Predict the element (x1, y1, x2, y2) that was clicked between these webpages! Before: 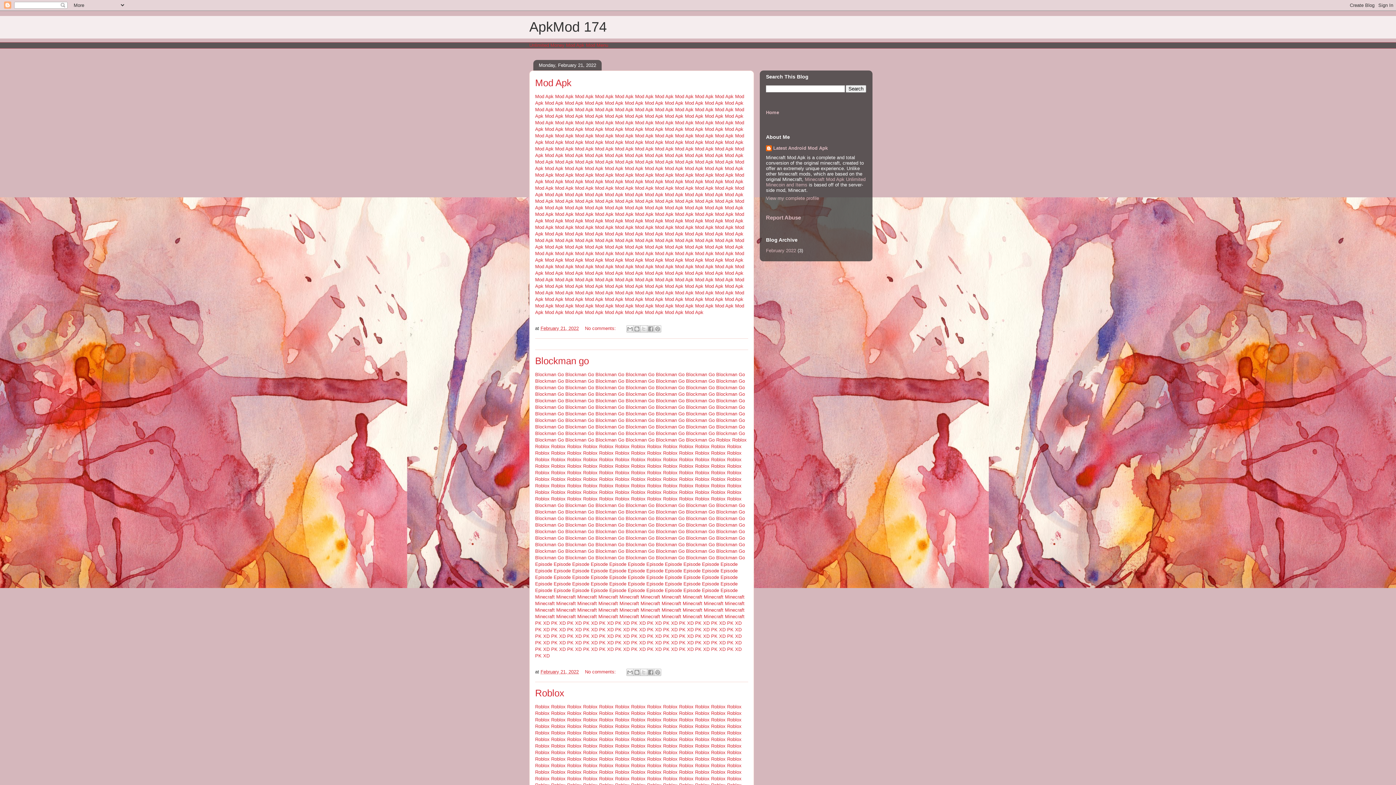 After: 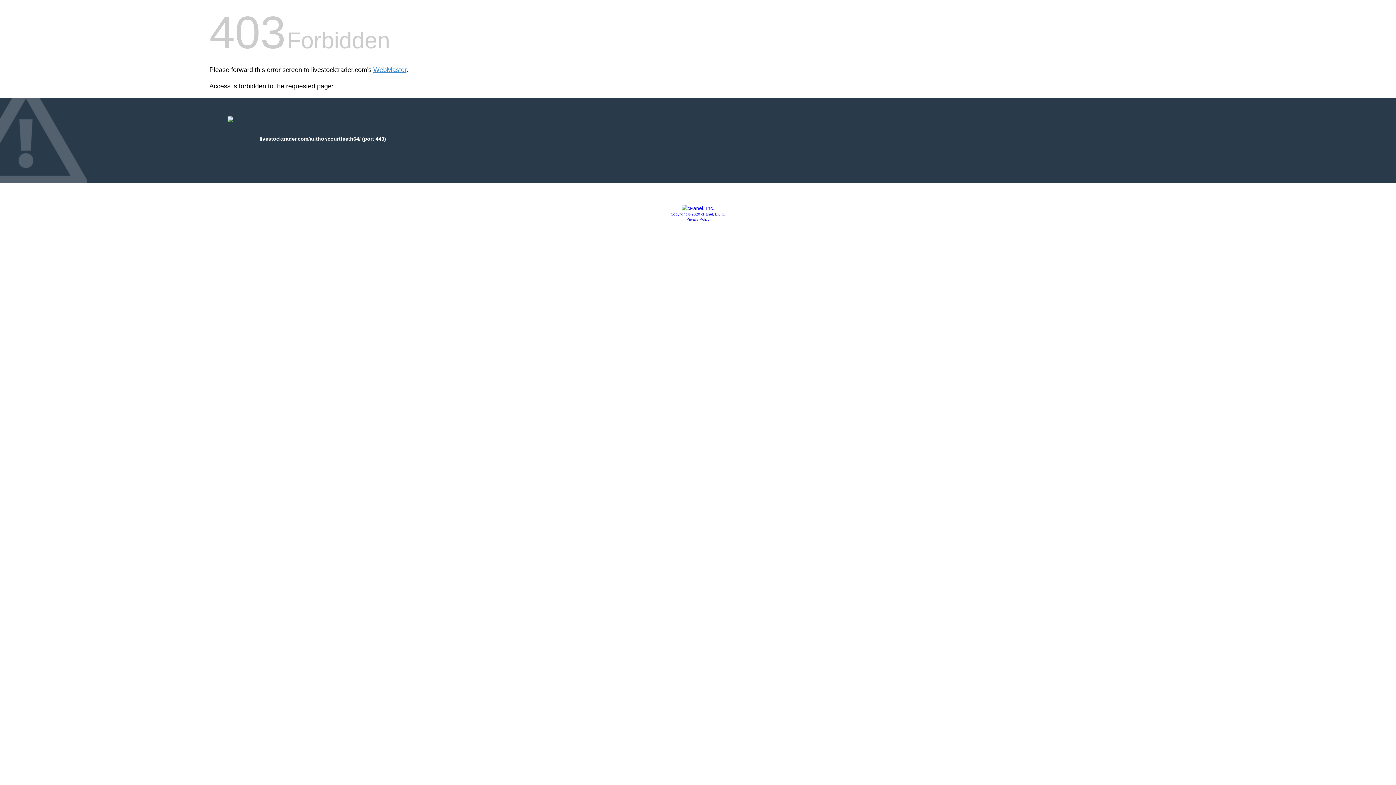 Action: label: Mod Apk  bbox: (555, 250, 575, 256)